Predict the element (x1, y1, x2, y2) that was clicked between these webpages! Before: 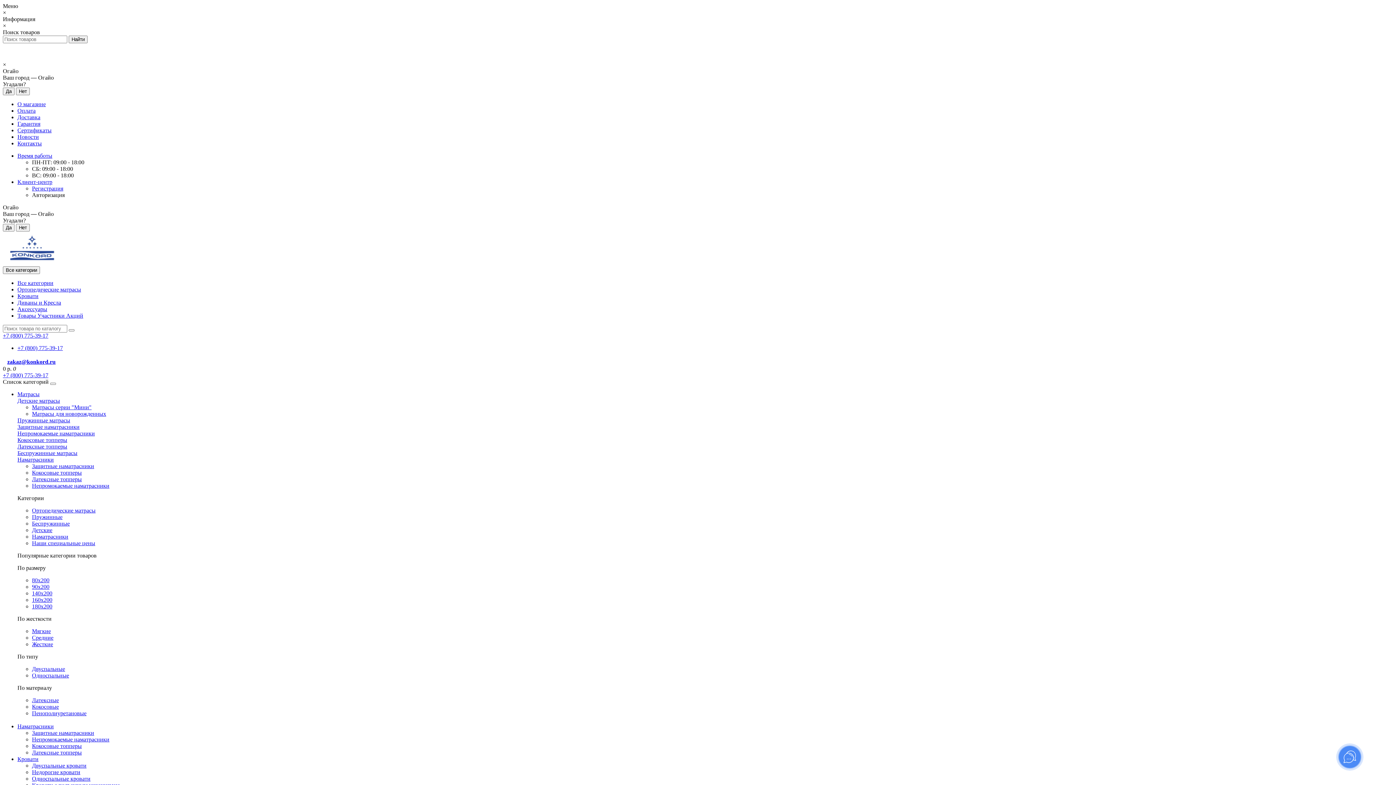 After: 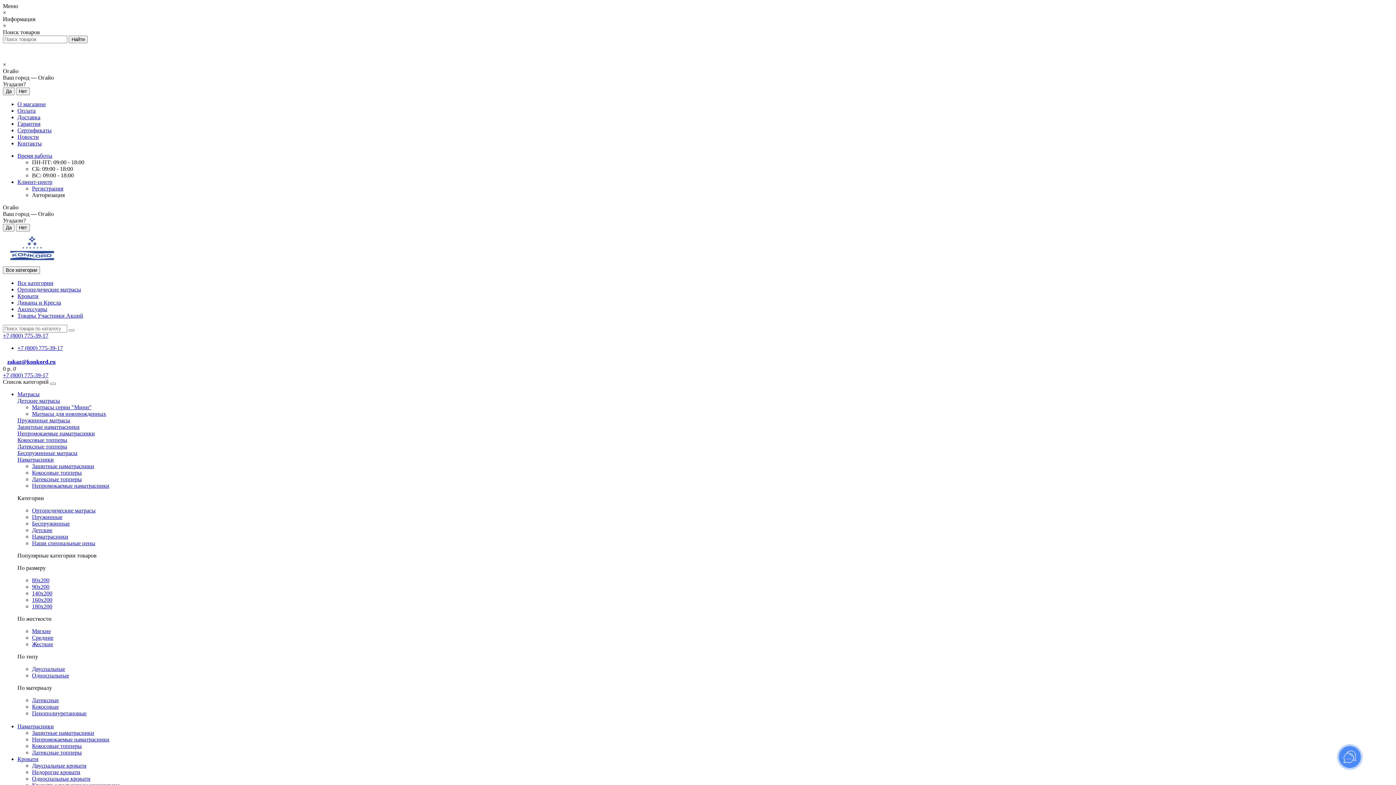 Action: bbox: (32, 736, 109, 742) label: Непромокаемые наматрасники